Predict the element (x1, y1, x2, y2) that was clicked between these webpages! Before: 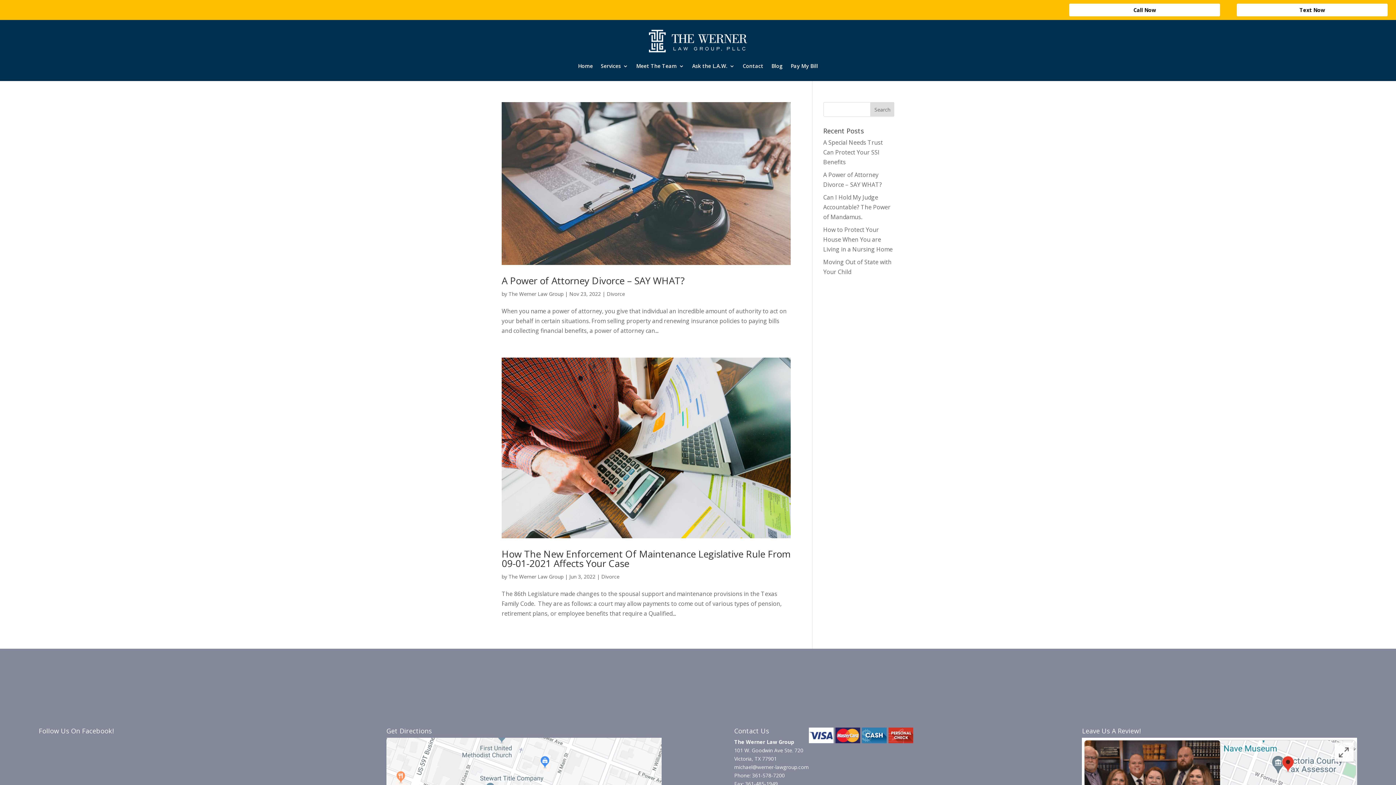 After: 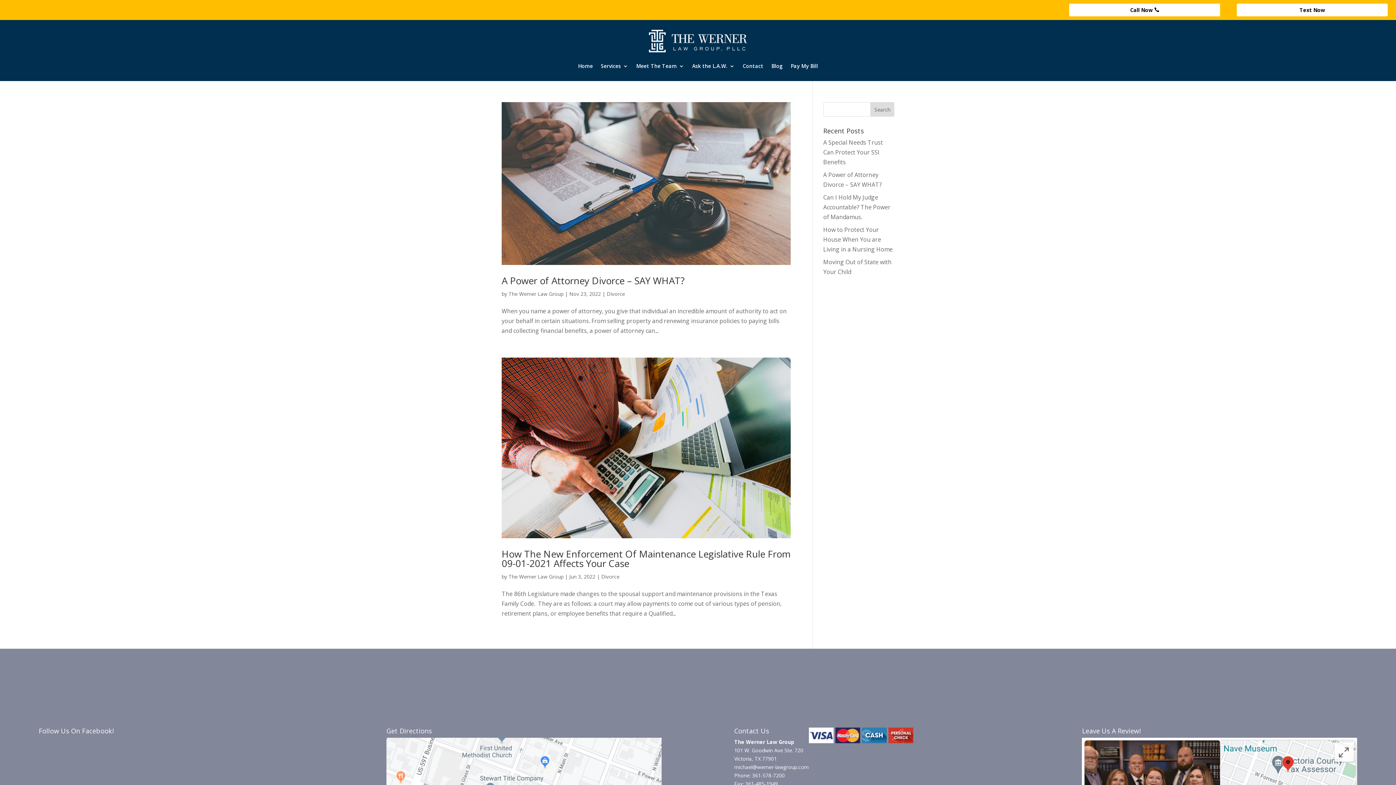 Action: bbox: (1069, 3, 1220, 16) label: Call Now